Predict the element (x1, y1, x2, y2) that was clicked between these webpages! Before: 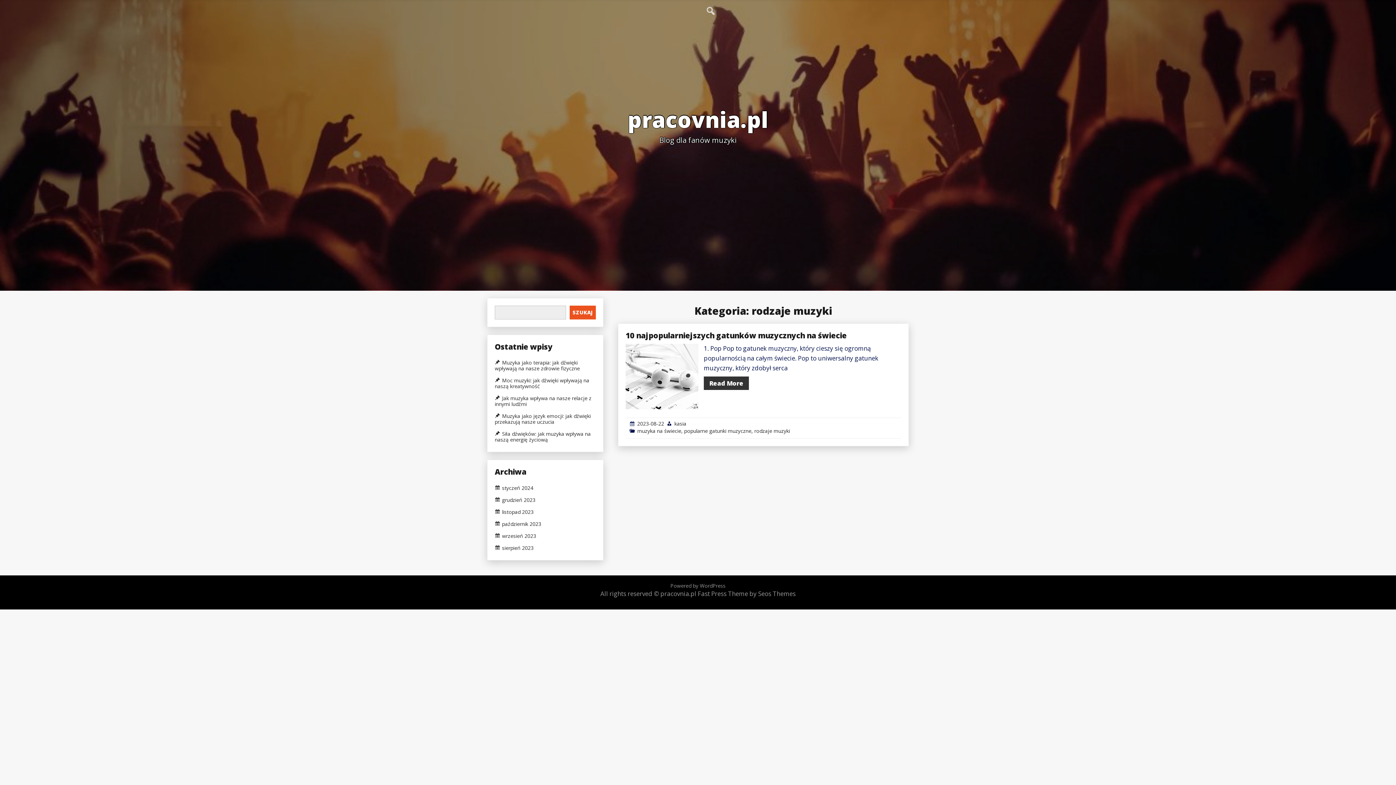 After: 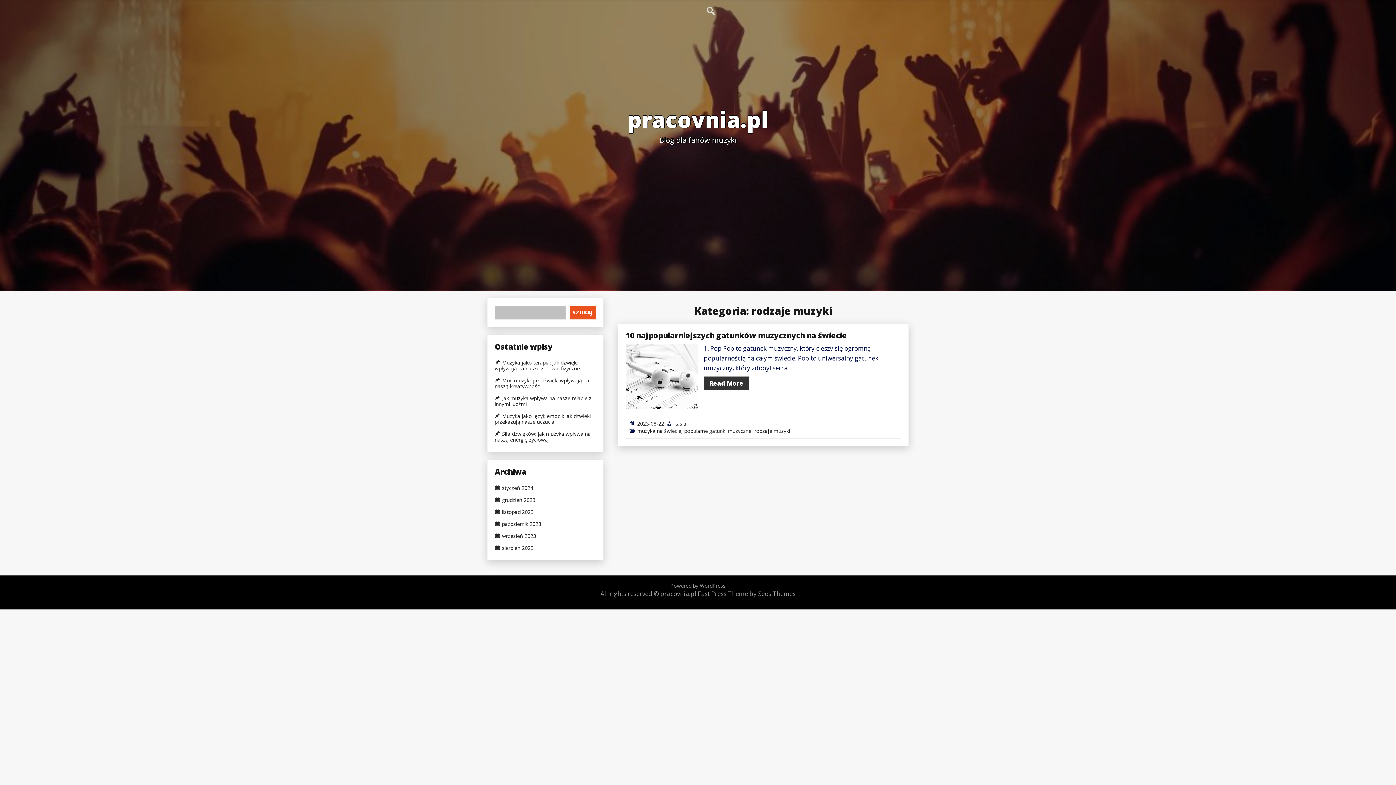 Action: bbox: (569, 305, 596, 319) label: Szukaj